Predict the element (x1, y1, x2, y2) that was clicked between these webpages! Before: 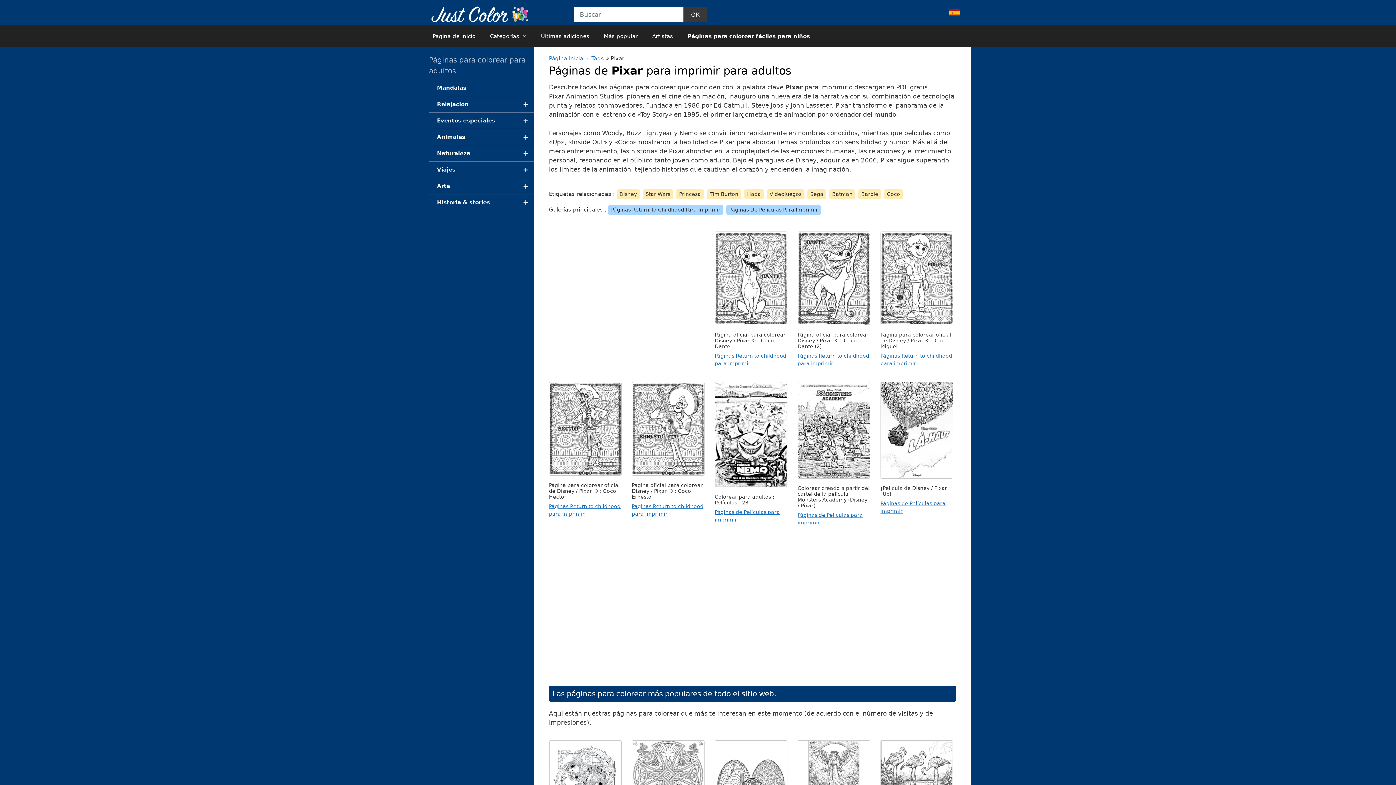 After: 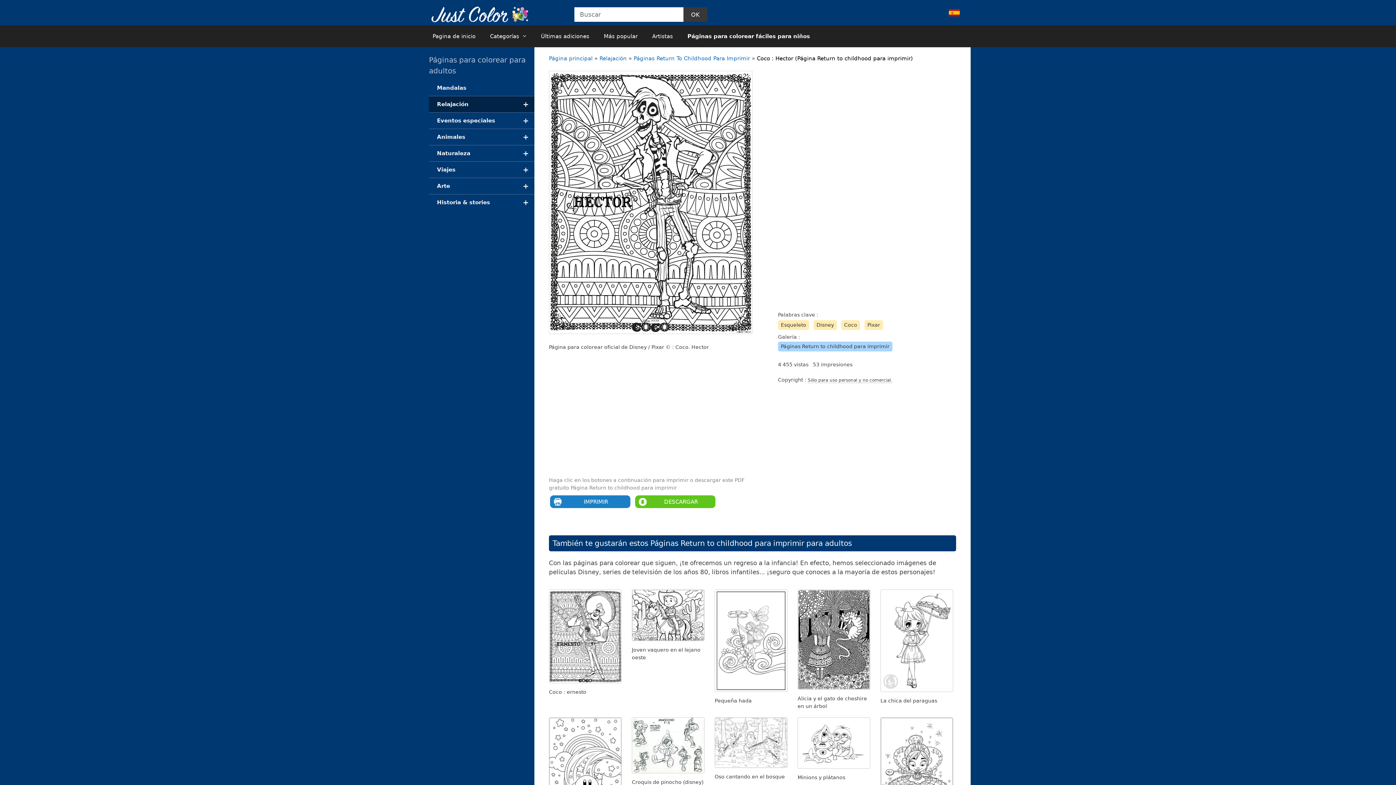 Action: bbox: (549, 471, 621, 477)